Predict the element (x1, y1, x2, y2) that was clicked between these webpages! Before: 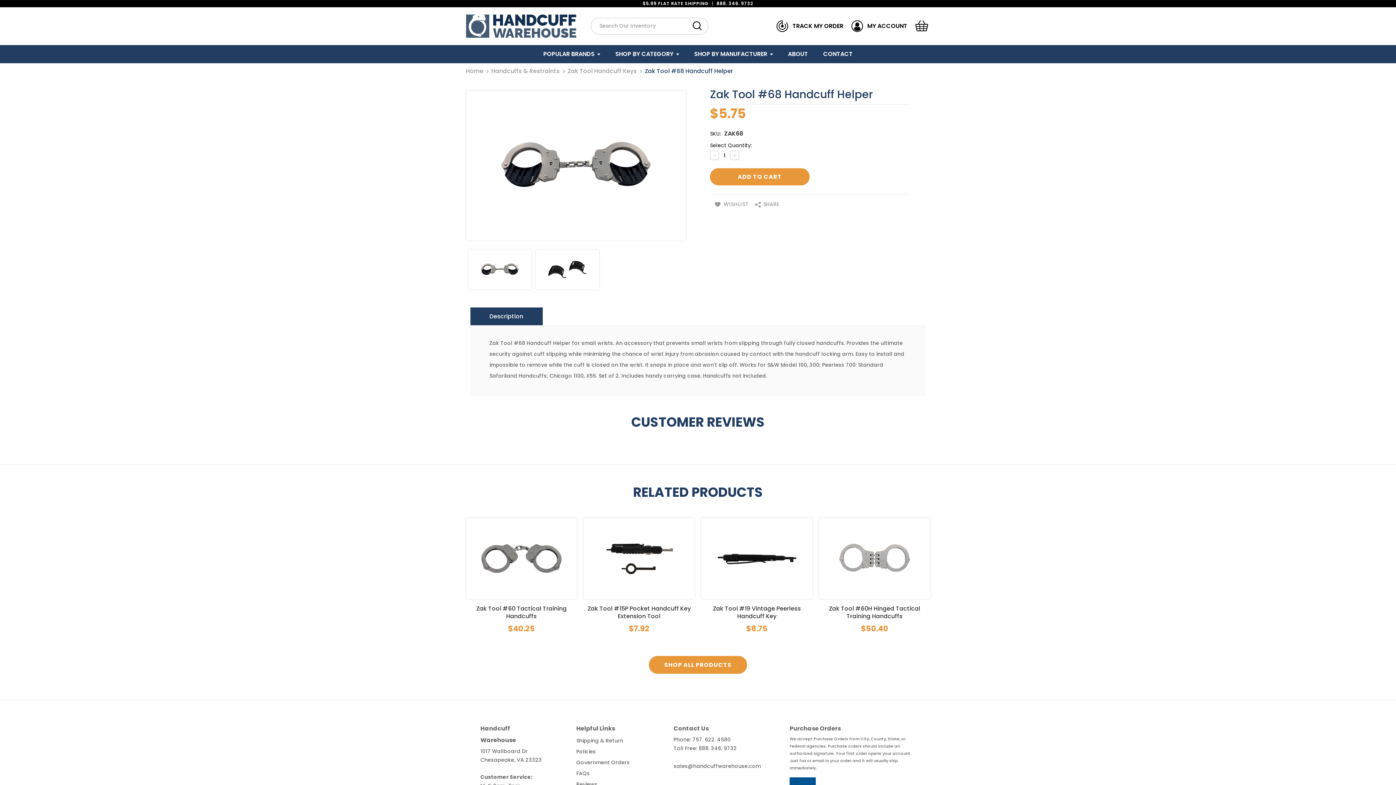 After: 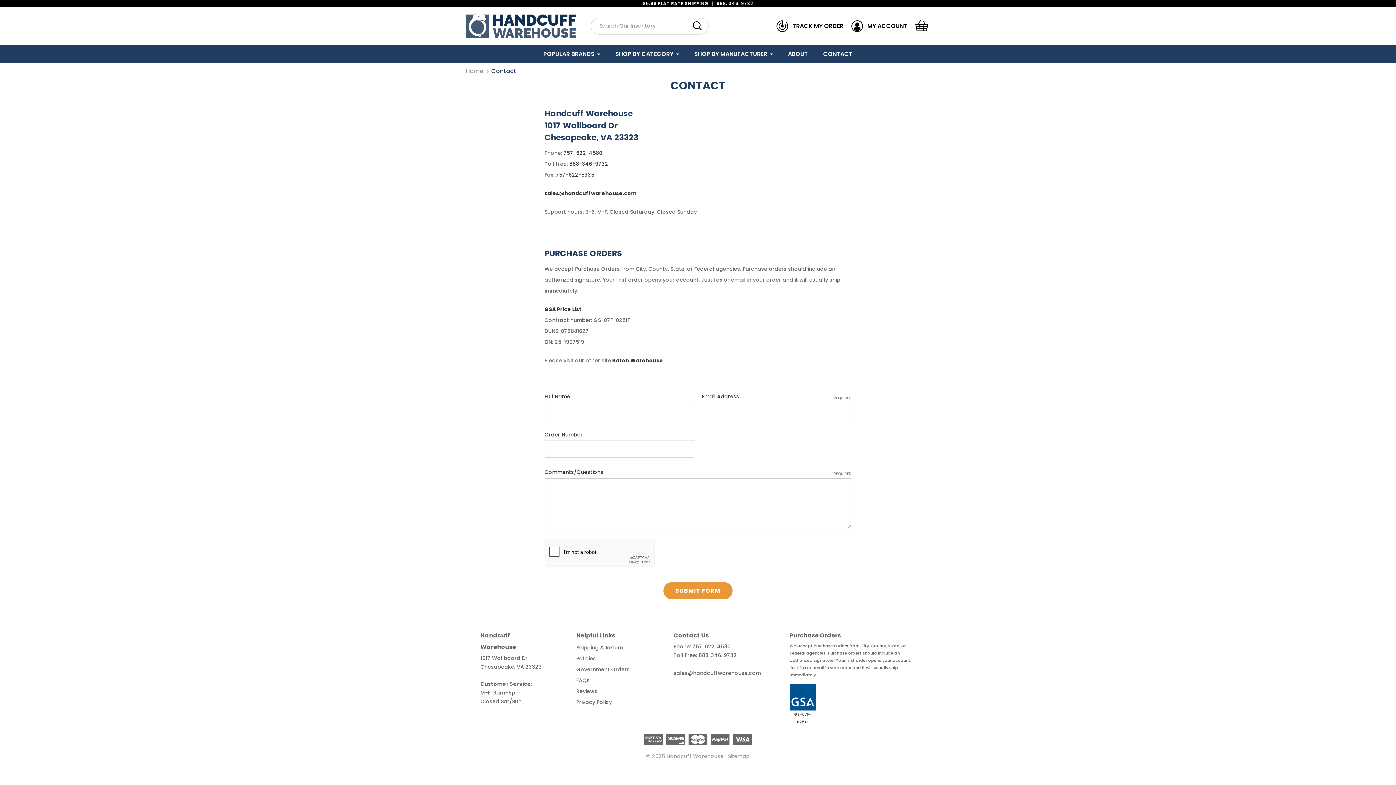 Action: label: CONTACT bbox: (815, 45, 860, 63)